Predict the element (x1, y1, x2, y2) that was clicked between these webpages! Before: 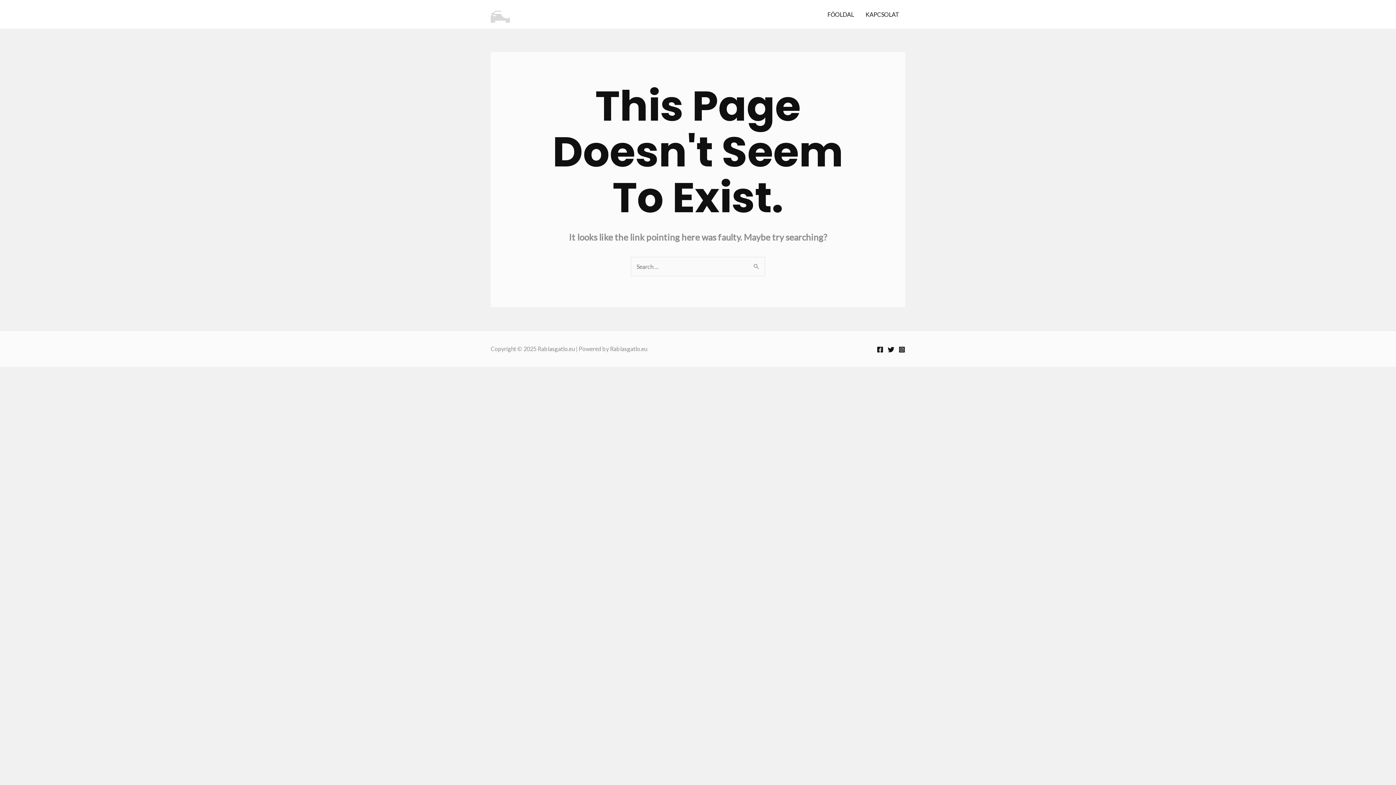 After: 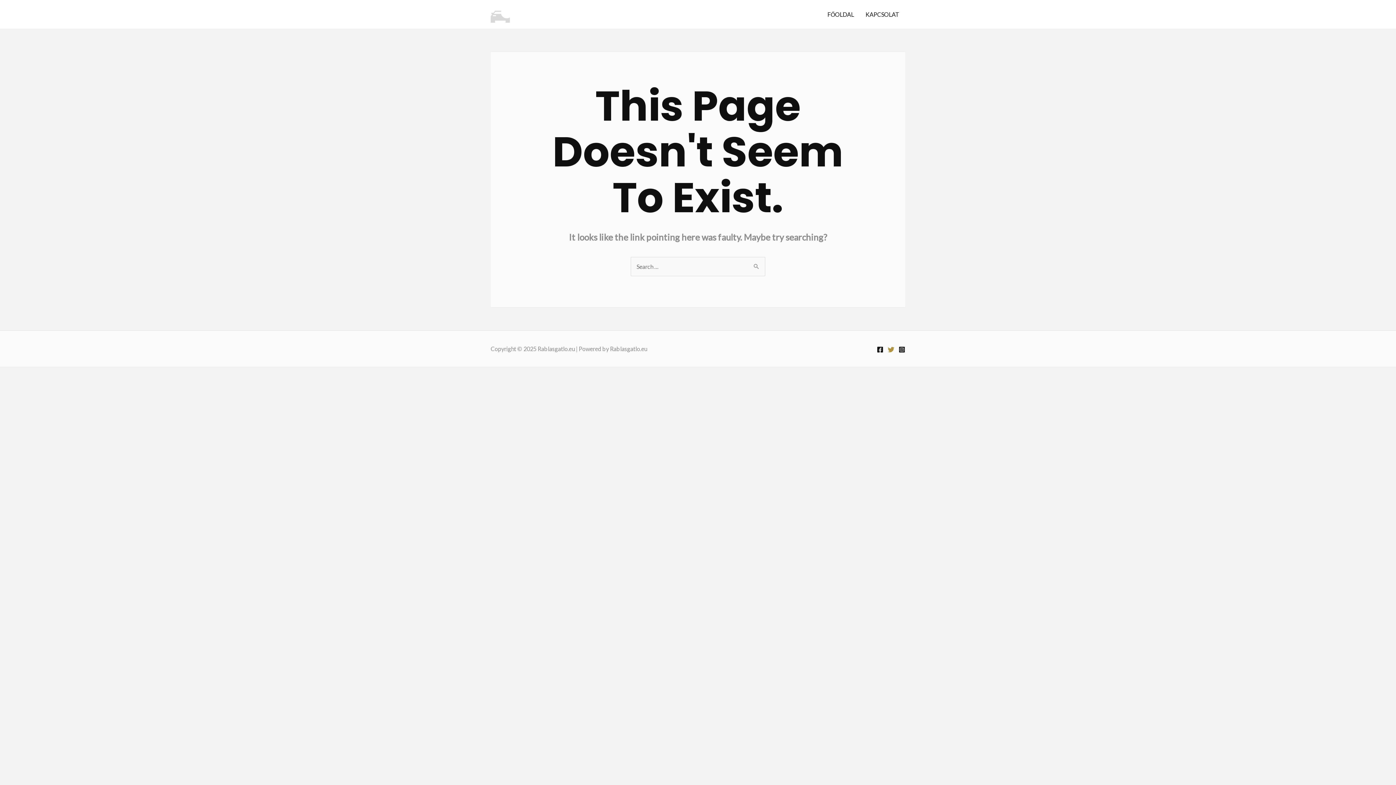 Action: label: Twitter bbox: (887, 346, 894, 353)